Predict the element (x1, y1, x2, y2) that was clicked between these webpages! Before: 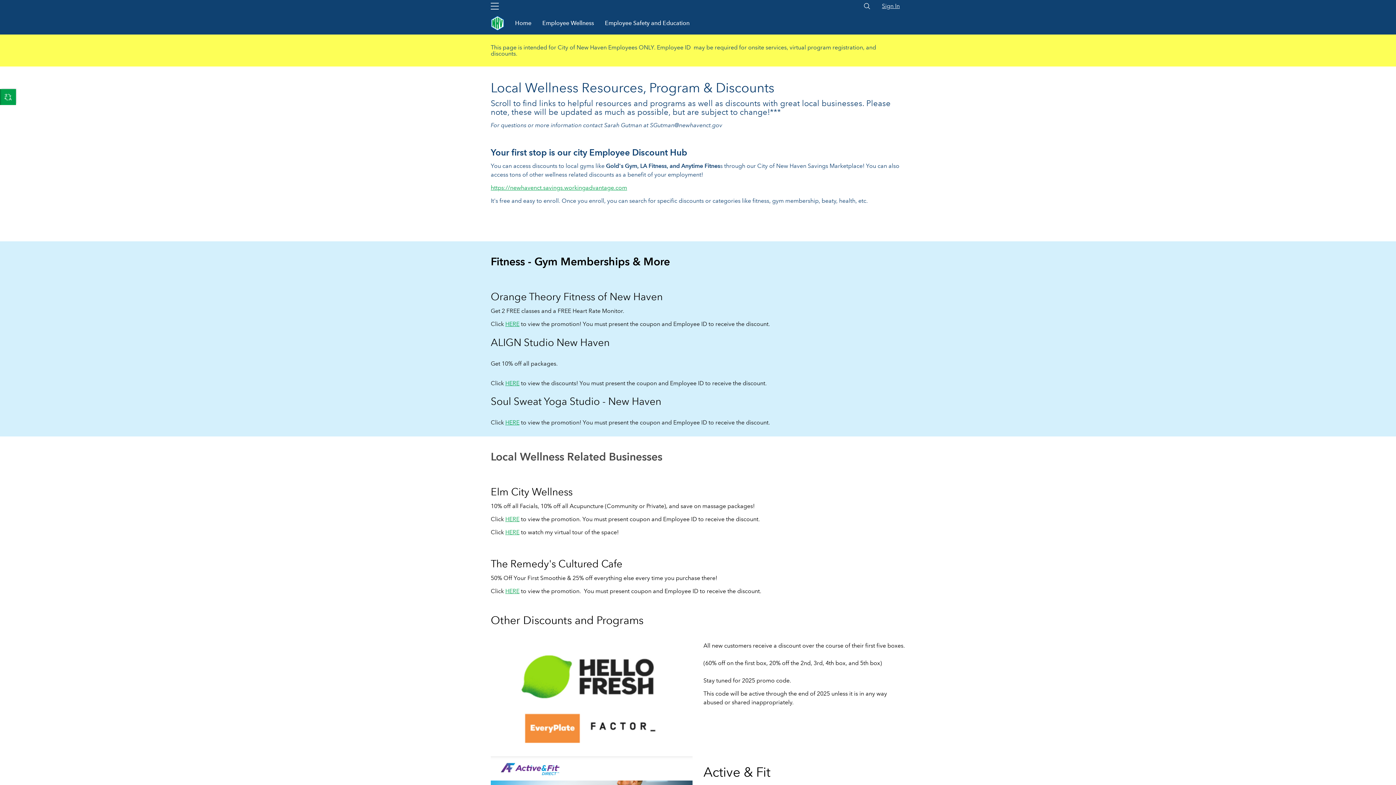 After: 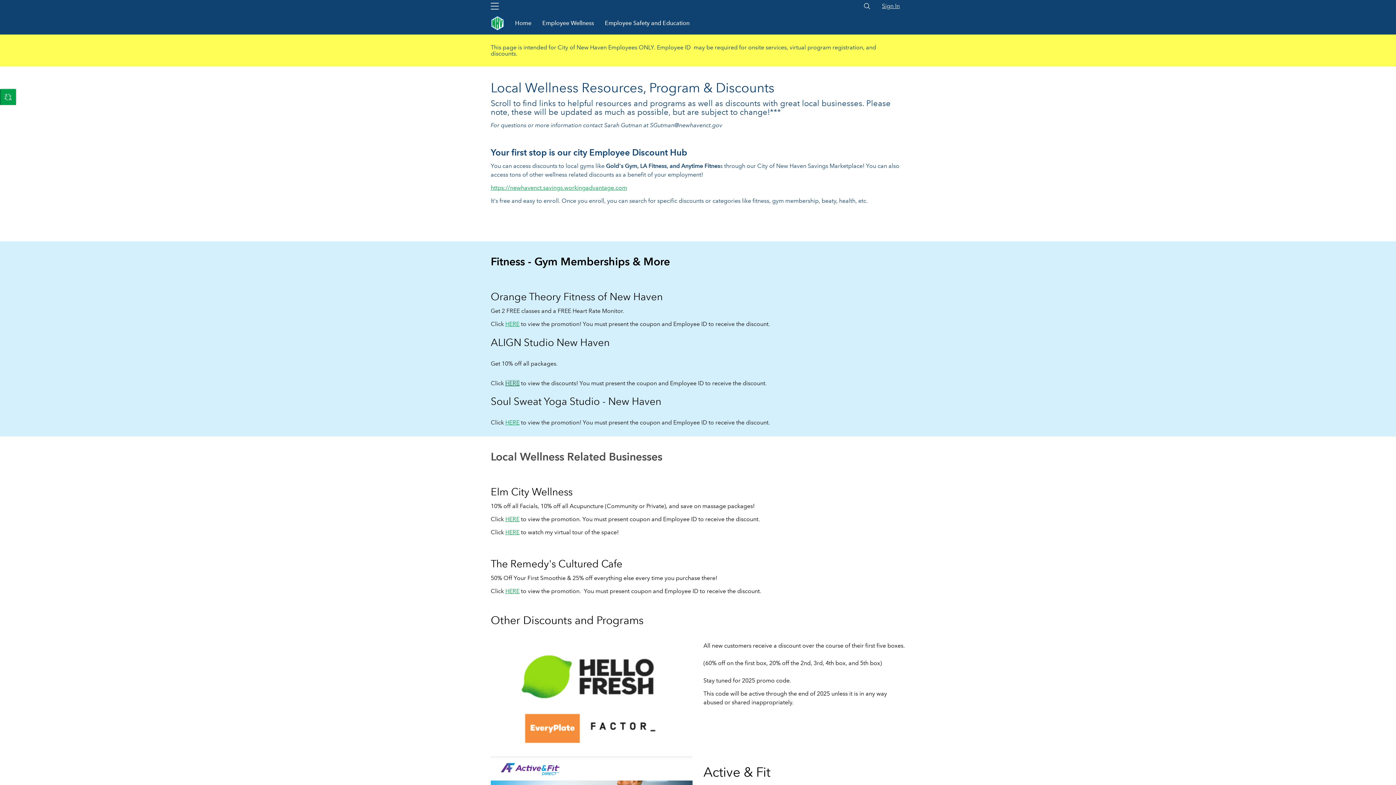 Action: label: HERE bbox: (505, 380, 519, 386)